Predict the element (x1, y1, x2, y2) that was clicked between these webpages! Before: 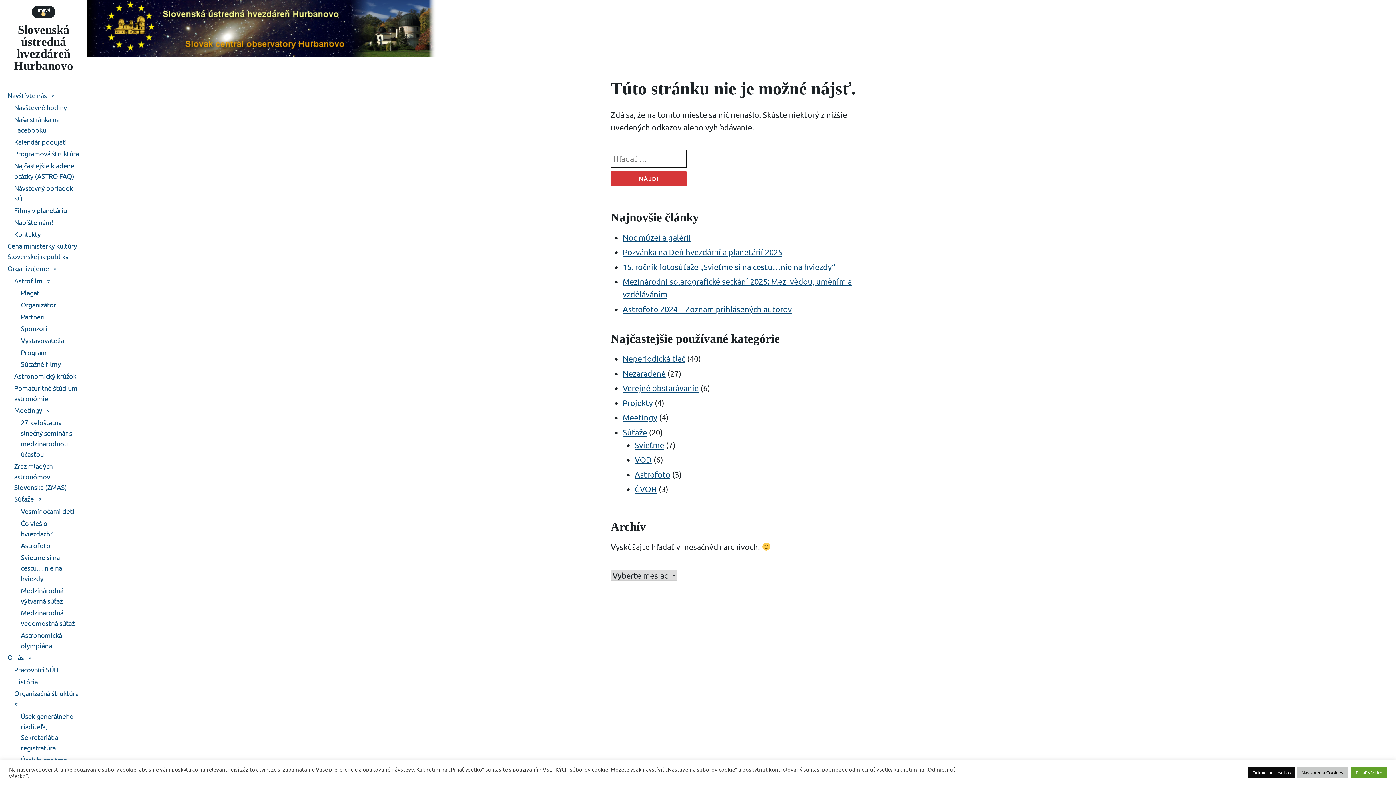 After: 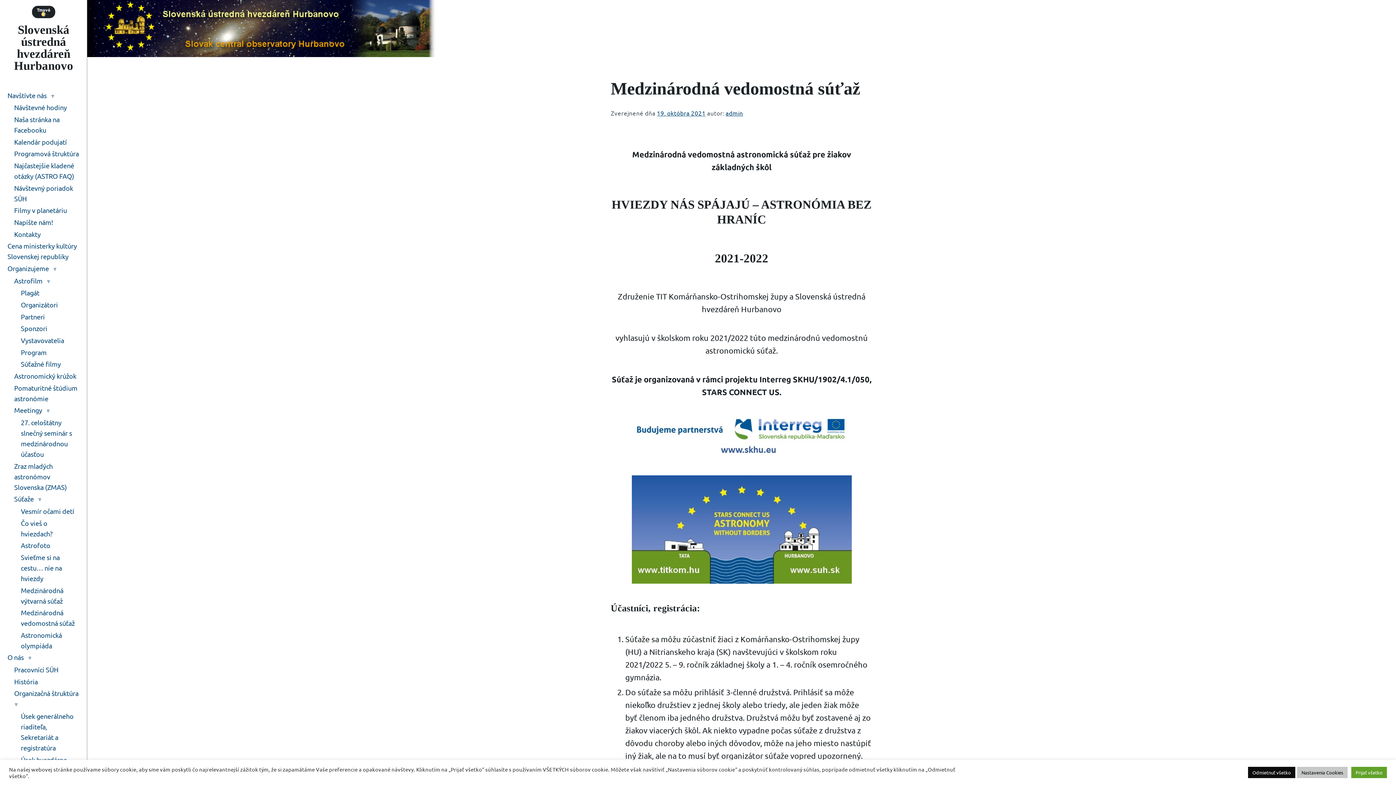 Action: label: Medzinárodná vedomostná súťaž bbox: (19, 607, 81, 629)